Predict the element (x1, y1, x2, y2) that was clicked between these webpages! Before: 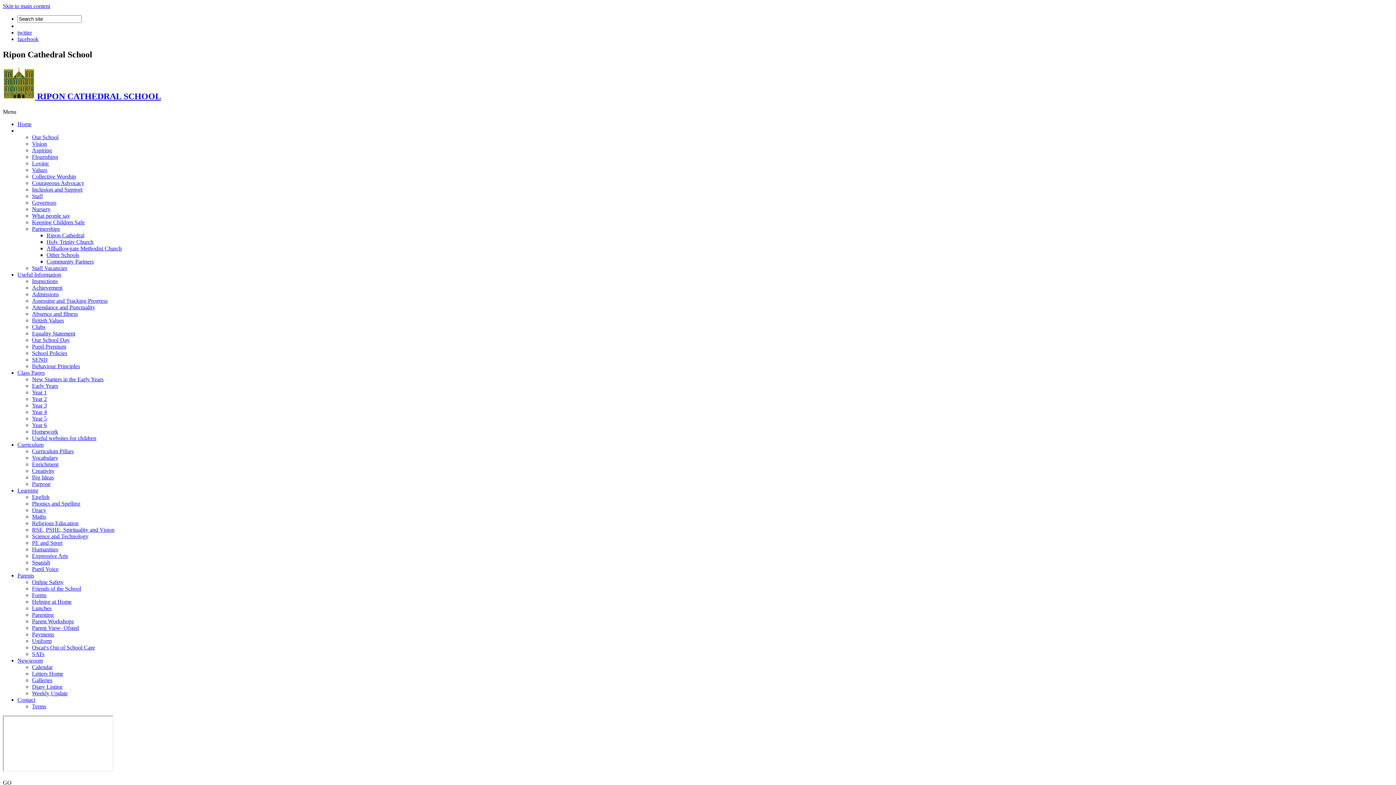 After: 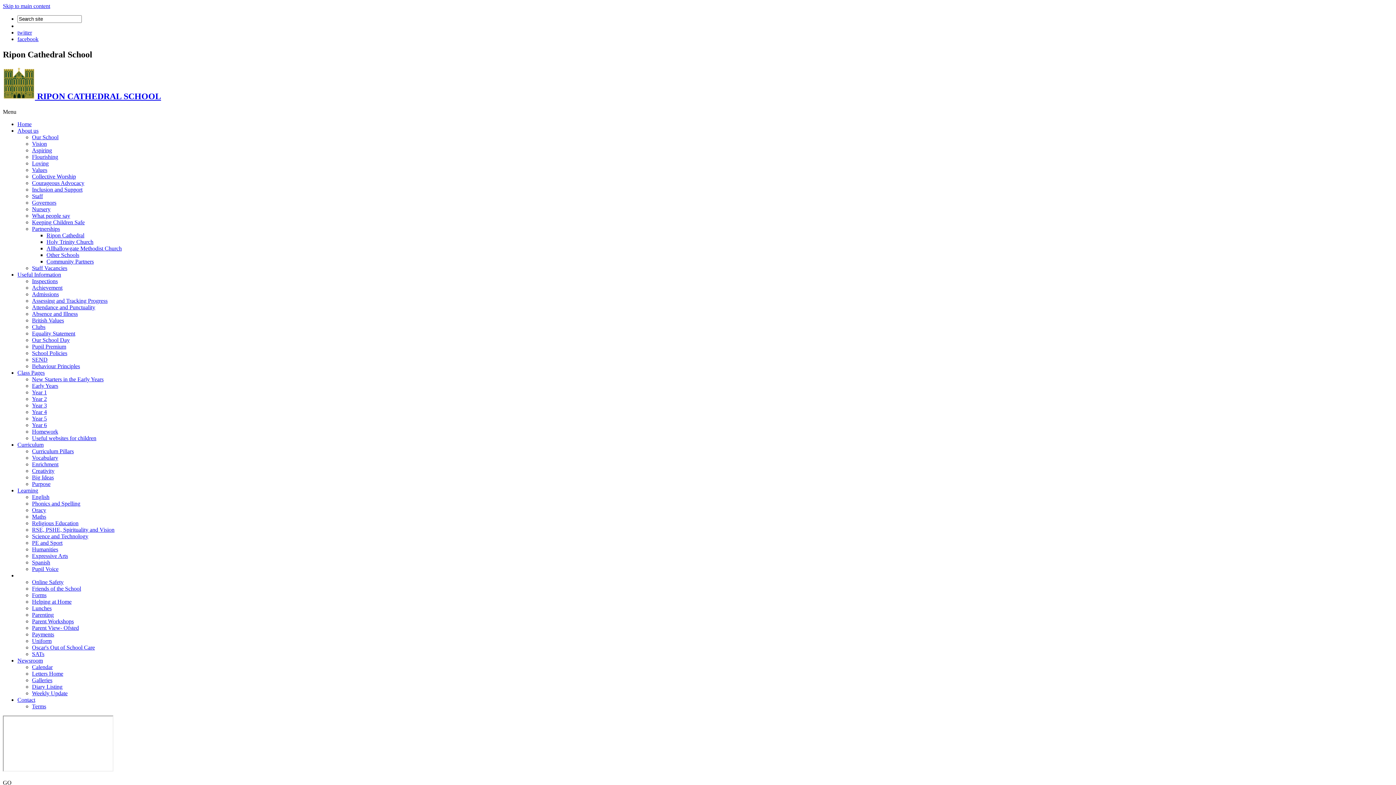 Action: label: SATs bbox: (32, 651, 44, 657)